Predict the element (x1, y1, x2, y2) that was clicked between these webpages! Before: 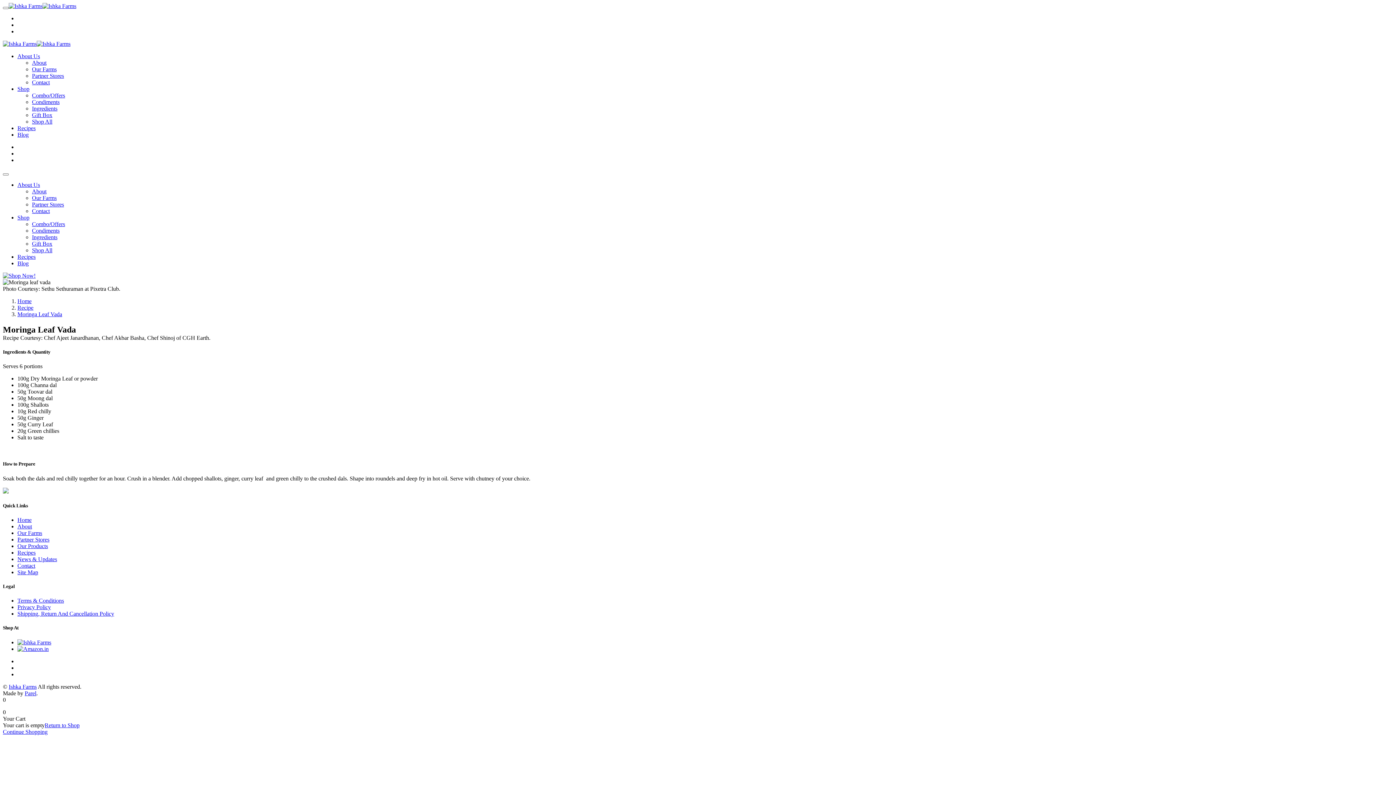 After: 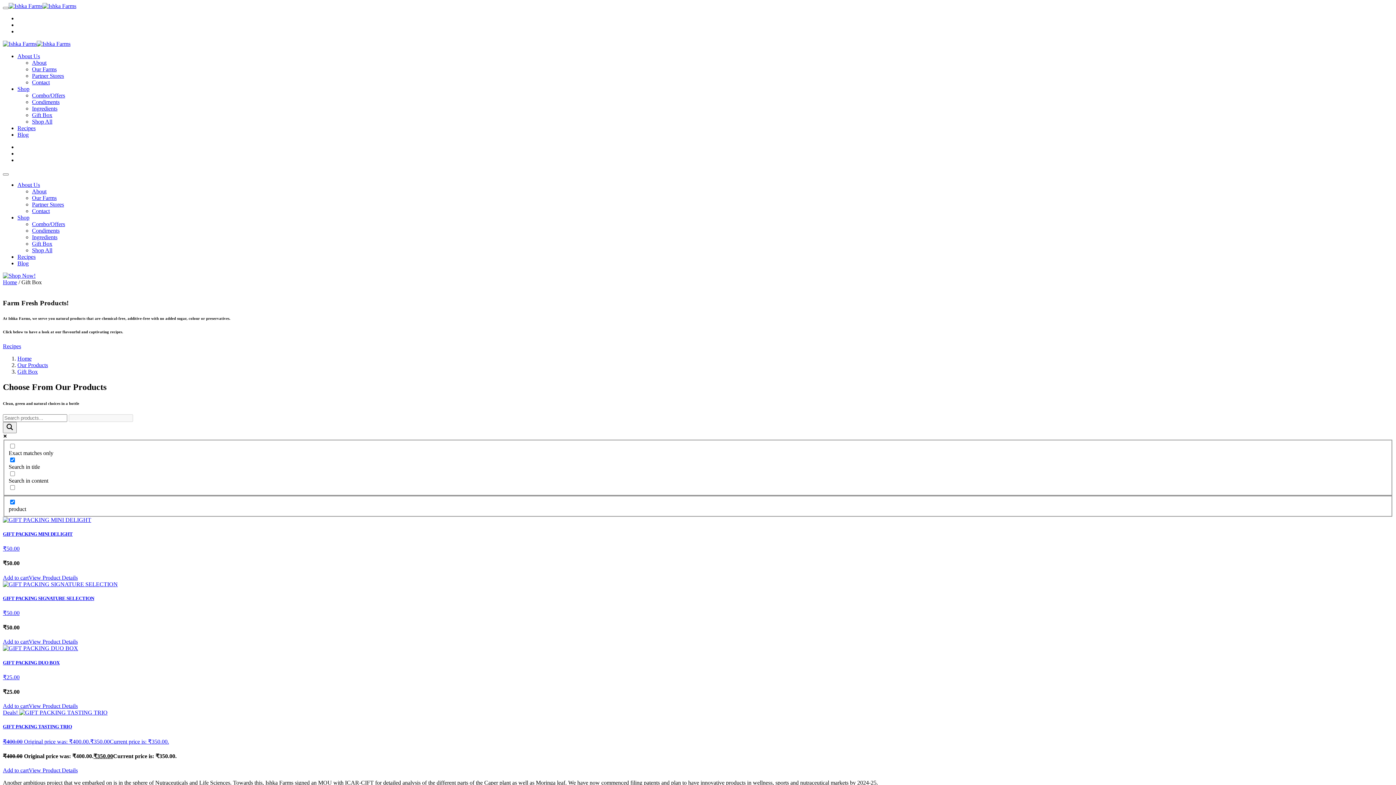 Action: label: Gift Box bbox: (32, 240, 52, 246)